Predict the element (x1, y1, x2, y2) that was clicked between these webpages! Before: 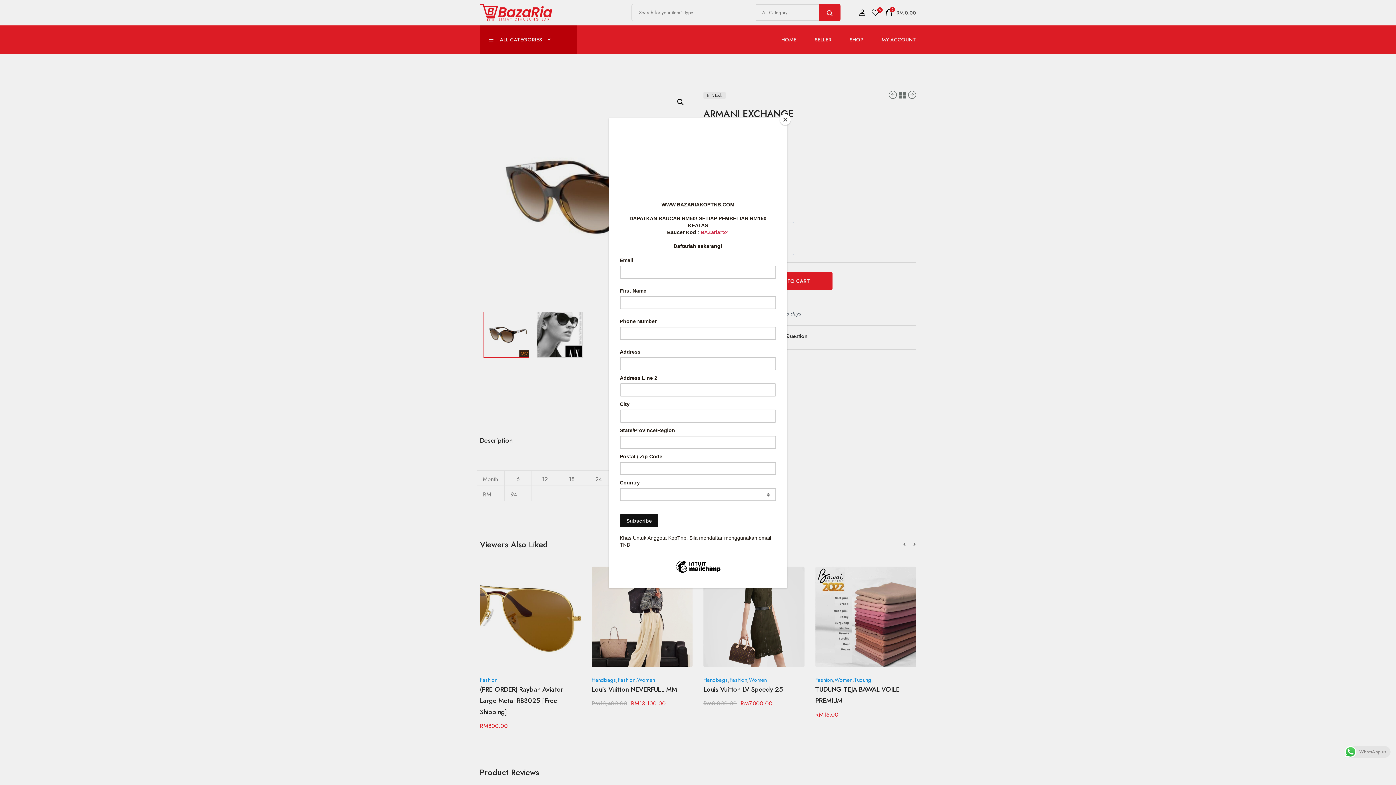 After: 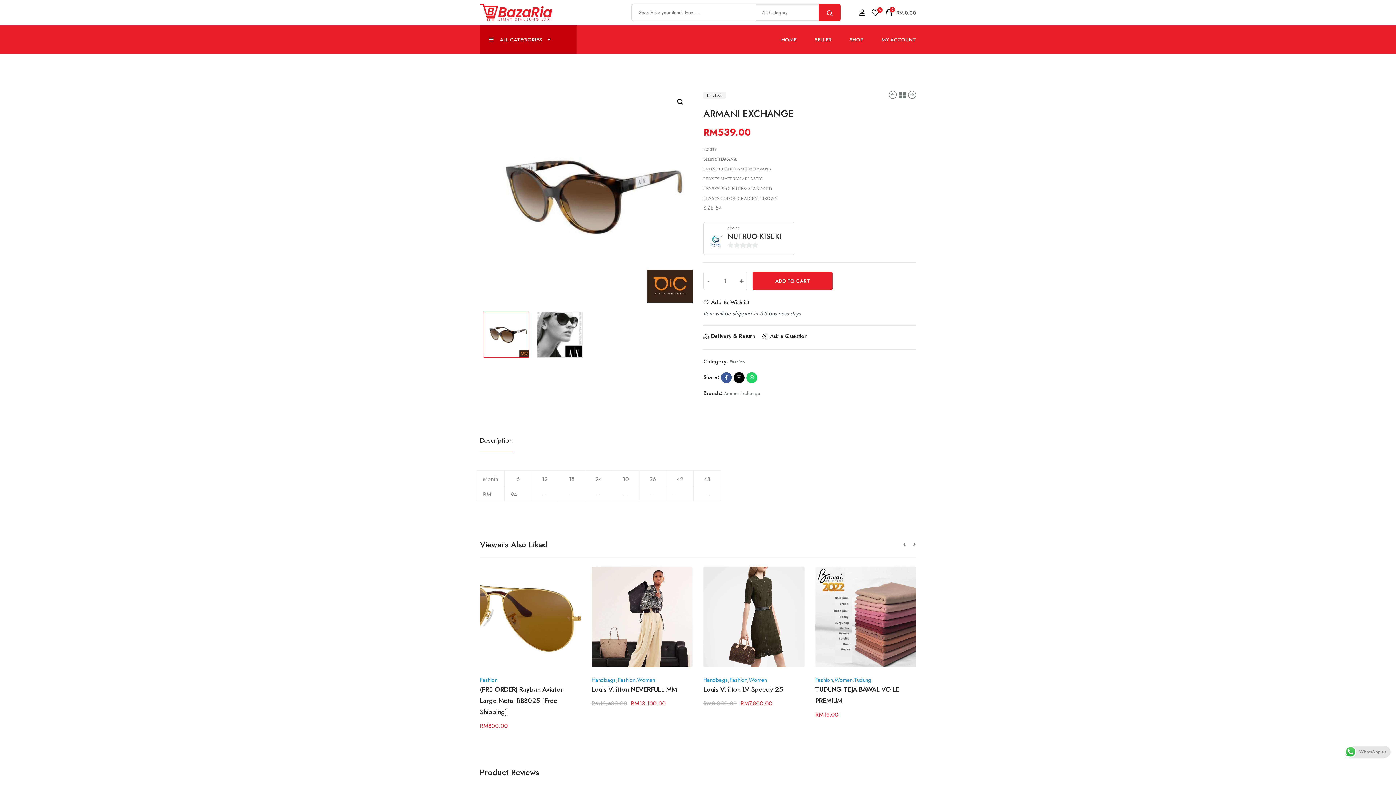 Action: label: Close bbox: (780, 114, 790, 125)